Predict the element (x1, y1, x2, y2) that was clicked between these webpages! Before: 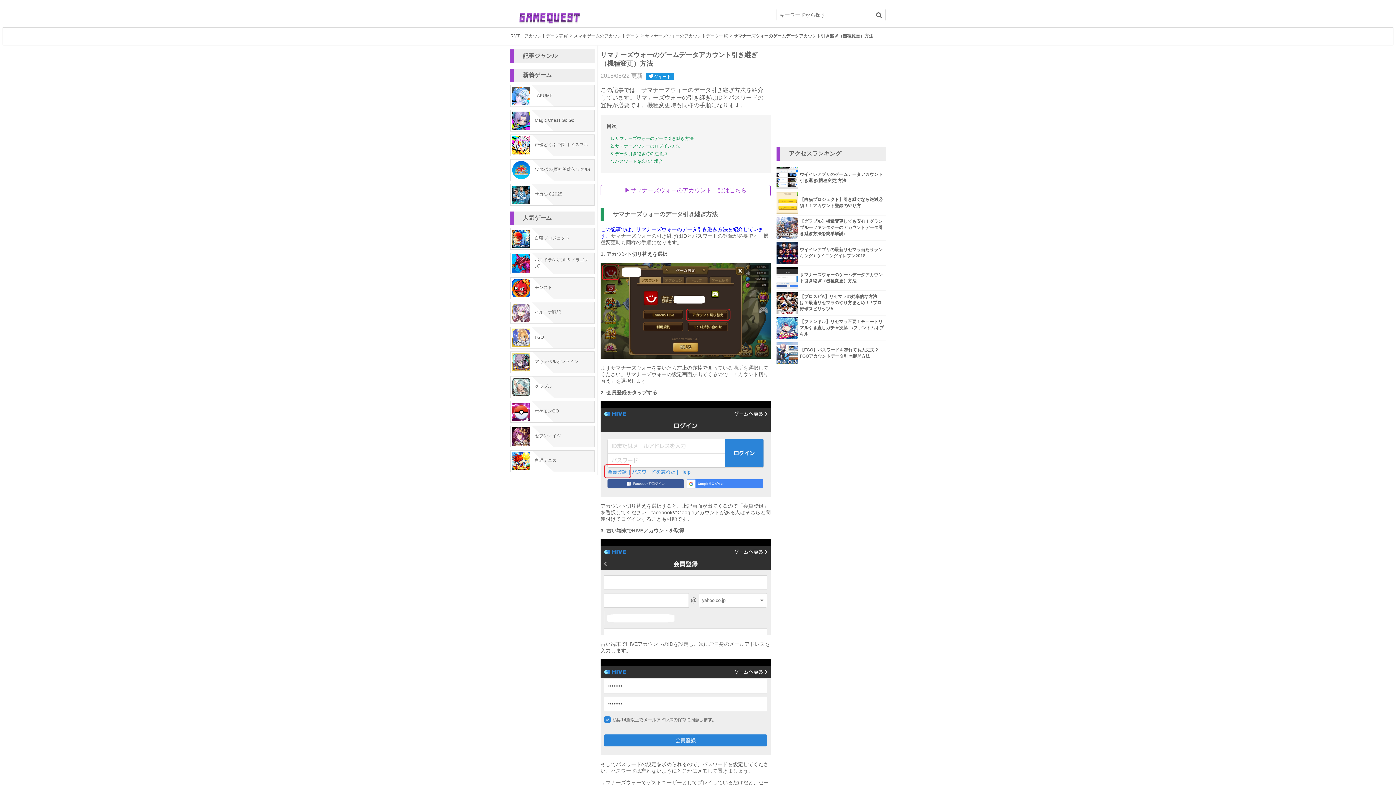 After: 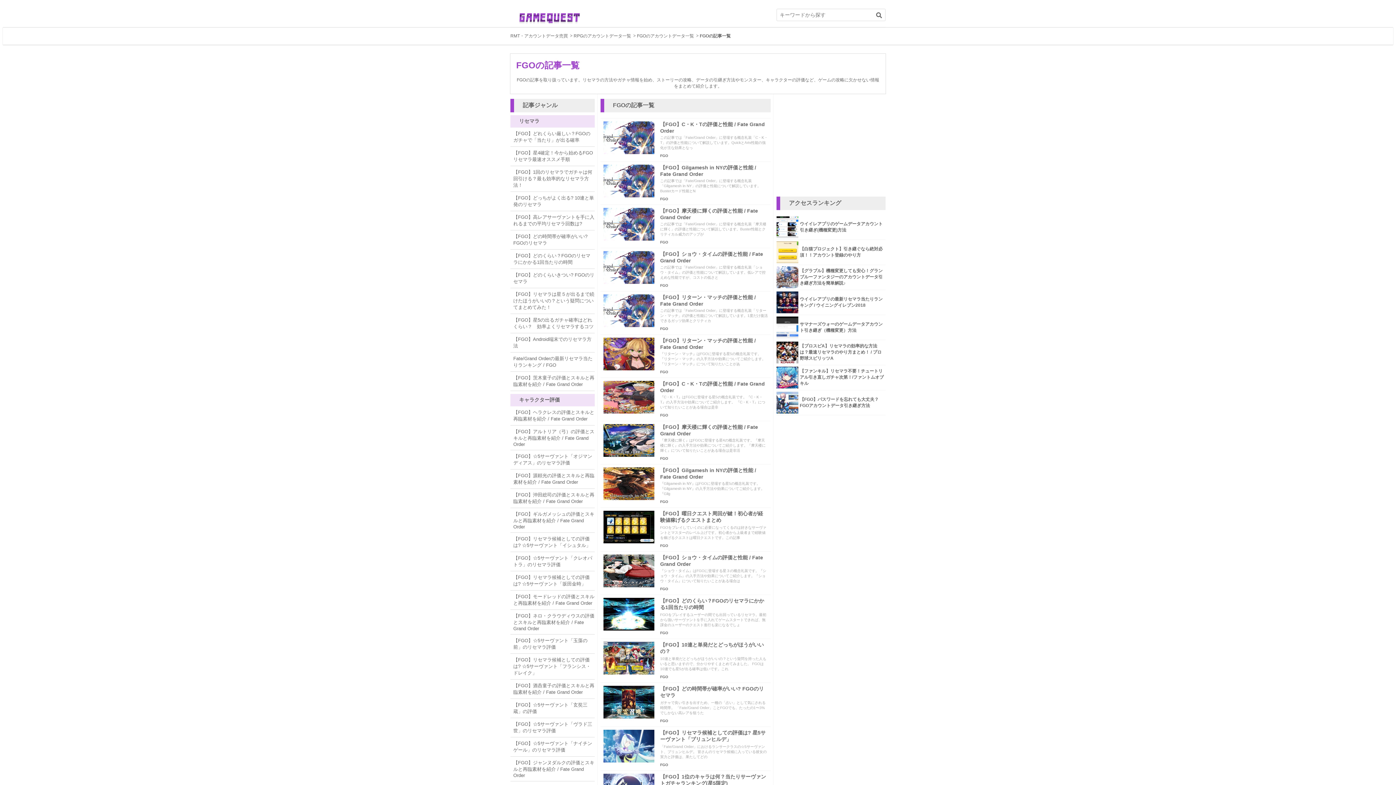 Action: label: FGO bbox: (534, 335, 544, 340)